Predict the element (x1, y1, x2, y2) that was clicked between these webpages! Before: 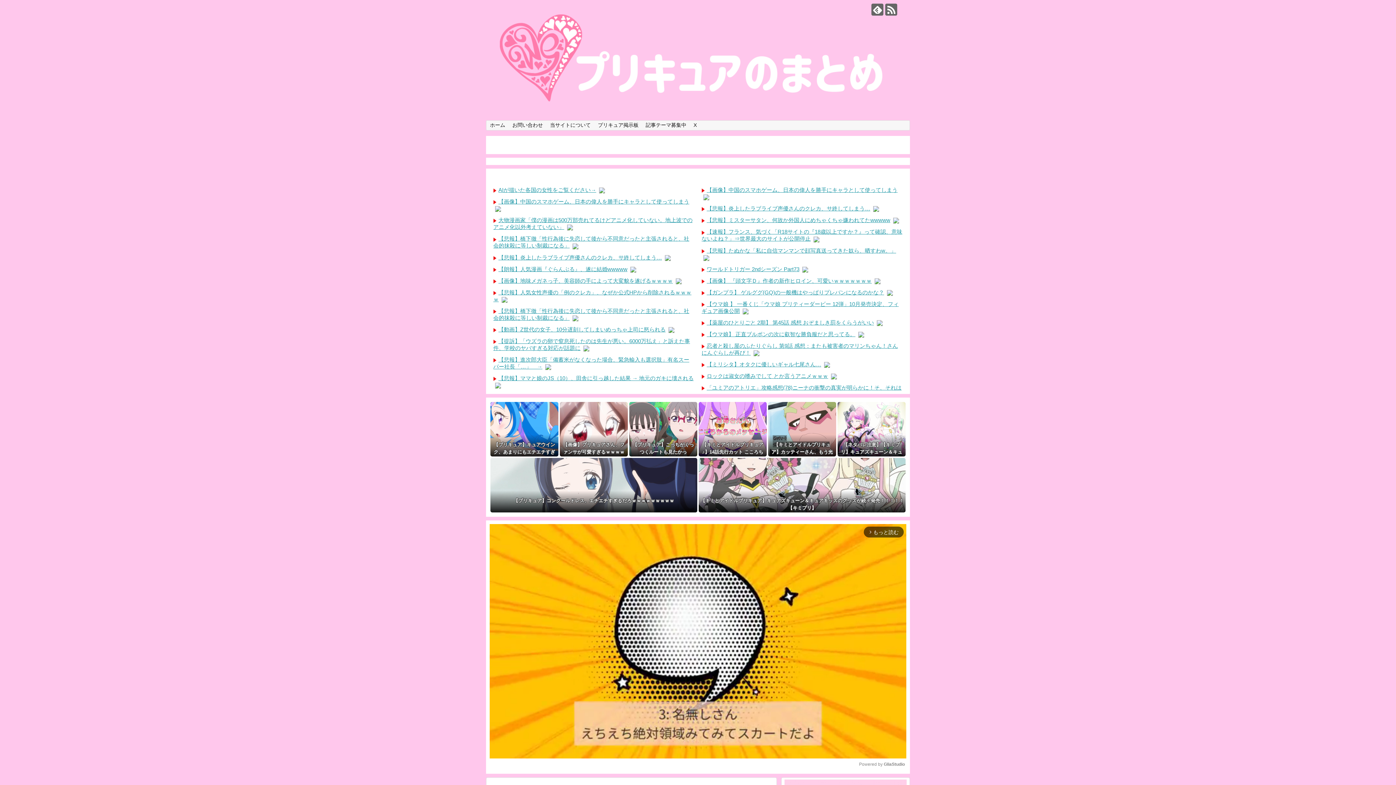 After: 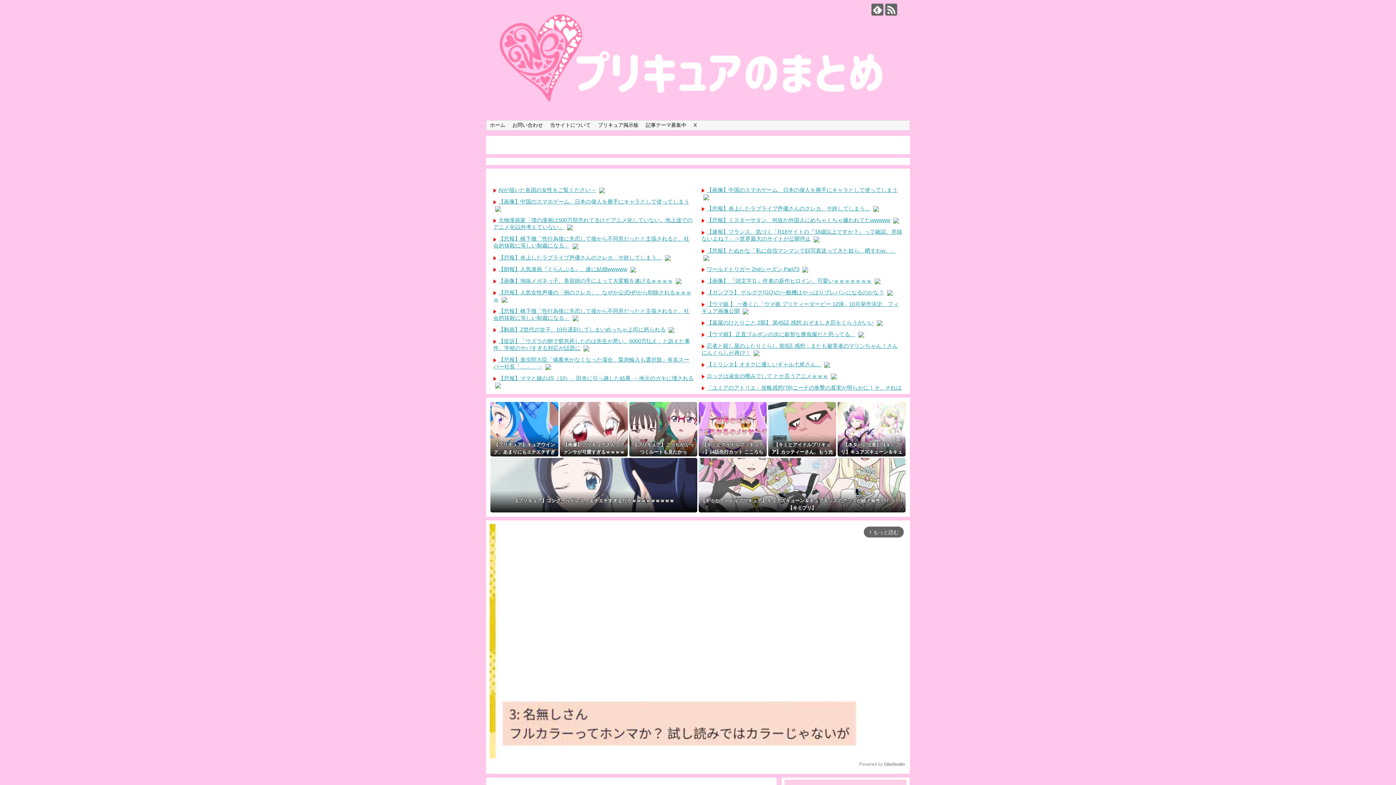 Action: bbox: (873, 205, 879, 211)